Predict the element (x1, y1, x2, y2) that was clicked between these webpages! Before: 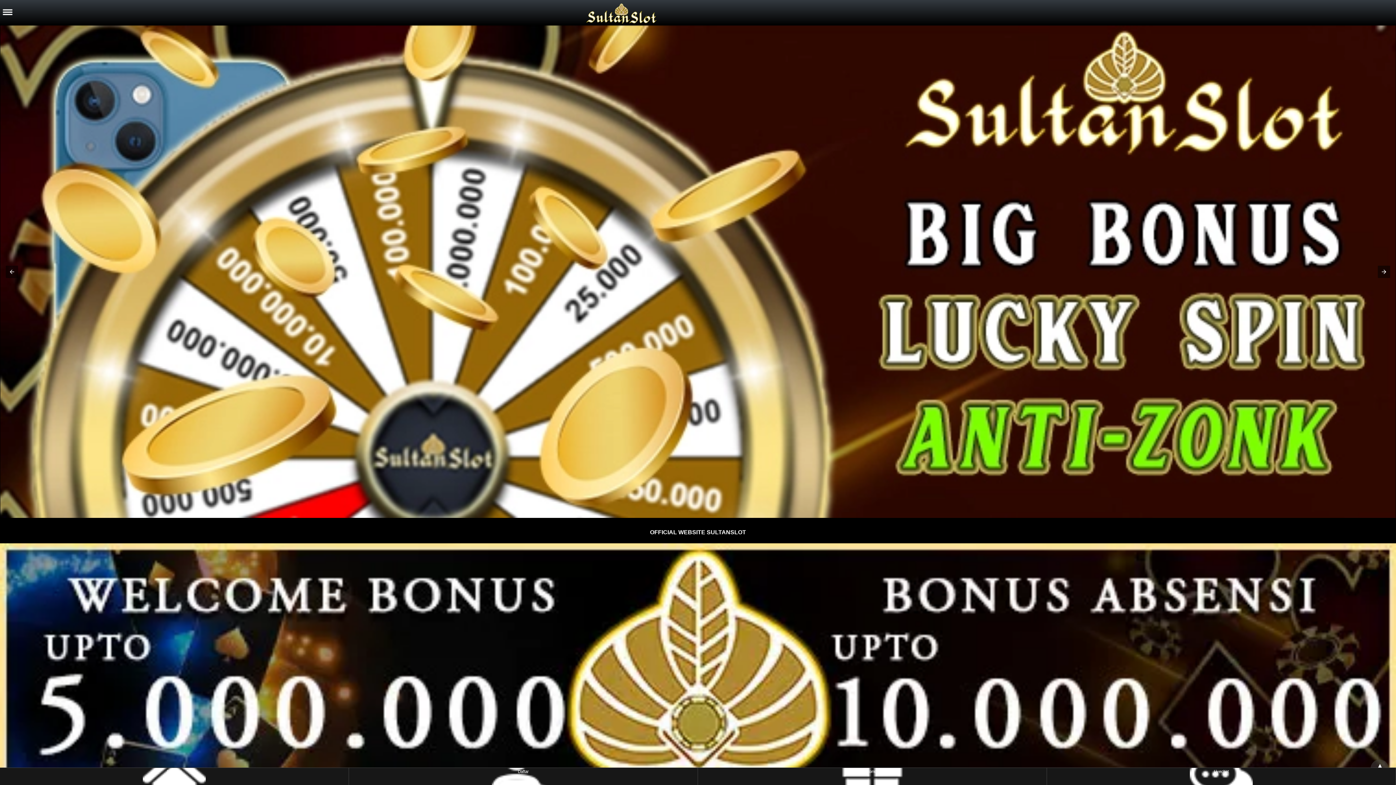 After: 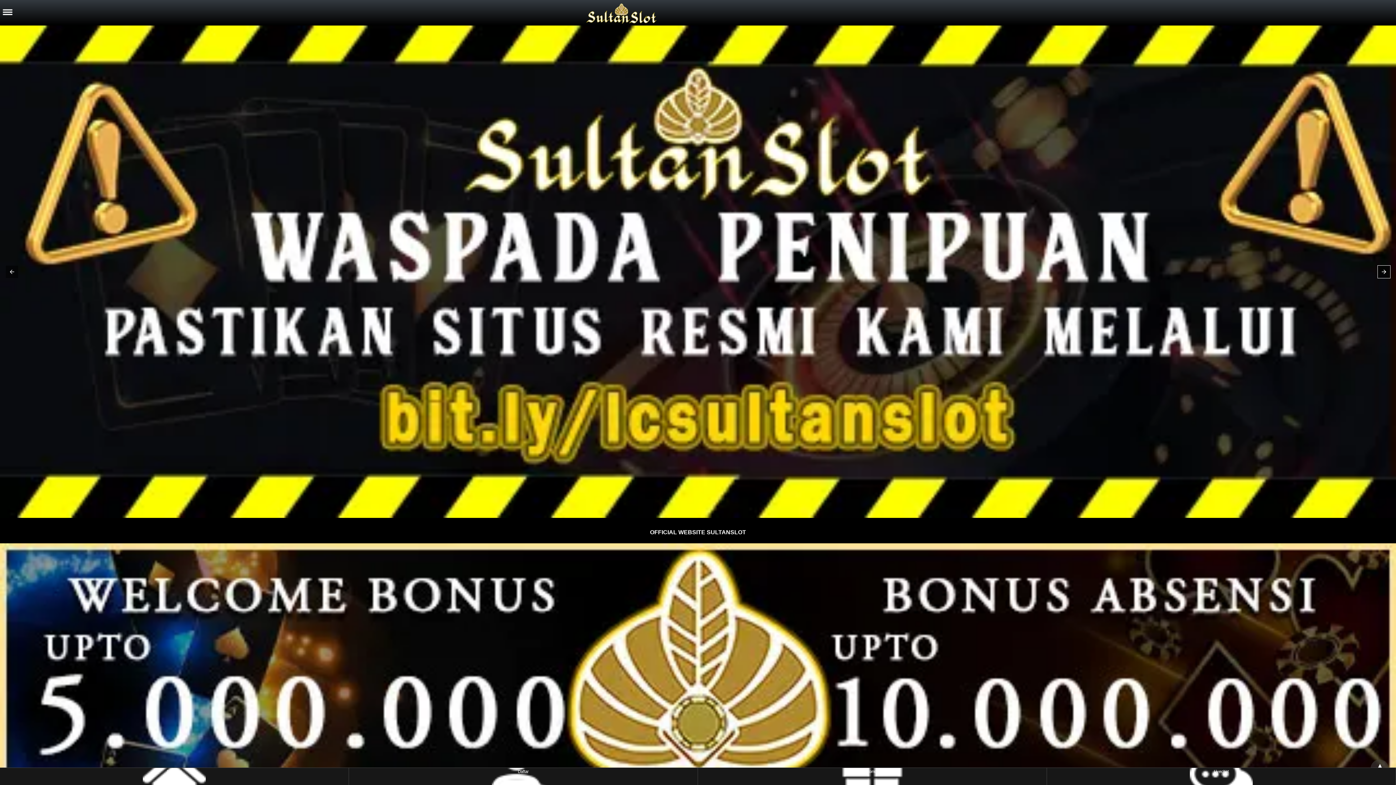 Action: bbox: (1378, 265, 1390, 278)